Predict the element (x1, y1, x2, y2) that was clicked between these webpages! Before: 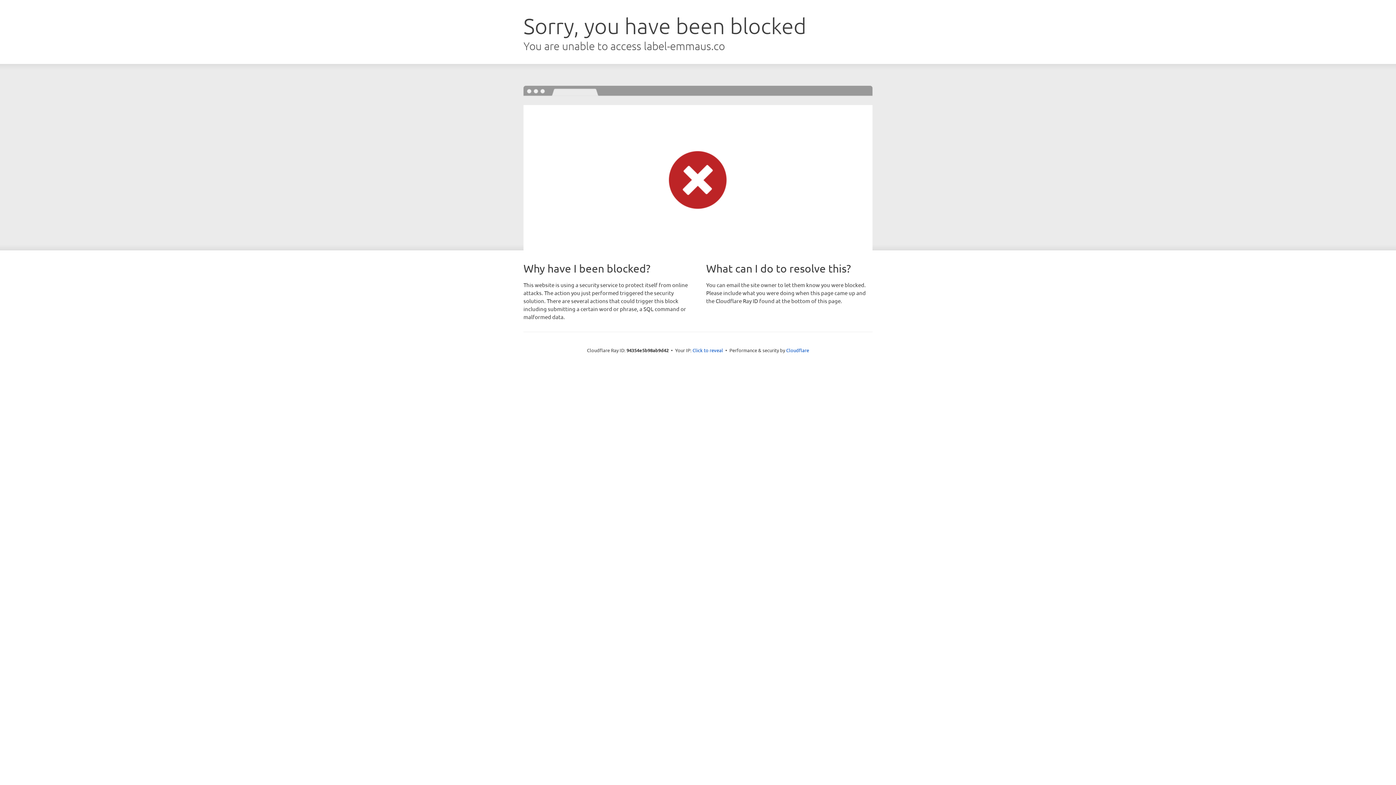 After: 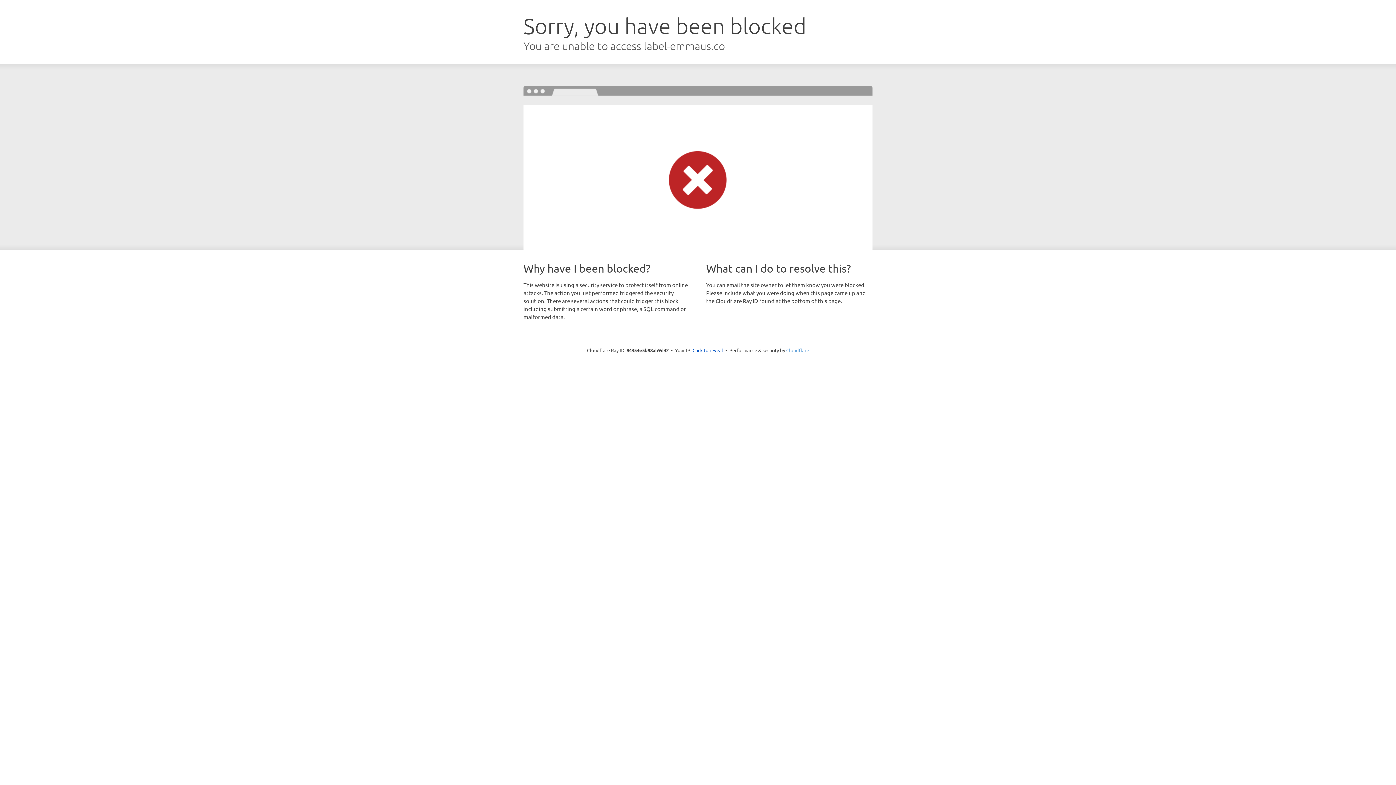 Action: label: Cloudflare bbox: (786, 347, 809, 353)